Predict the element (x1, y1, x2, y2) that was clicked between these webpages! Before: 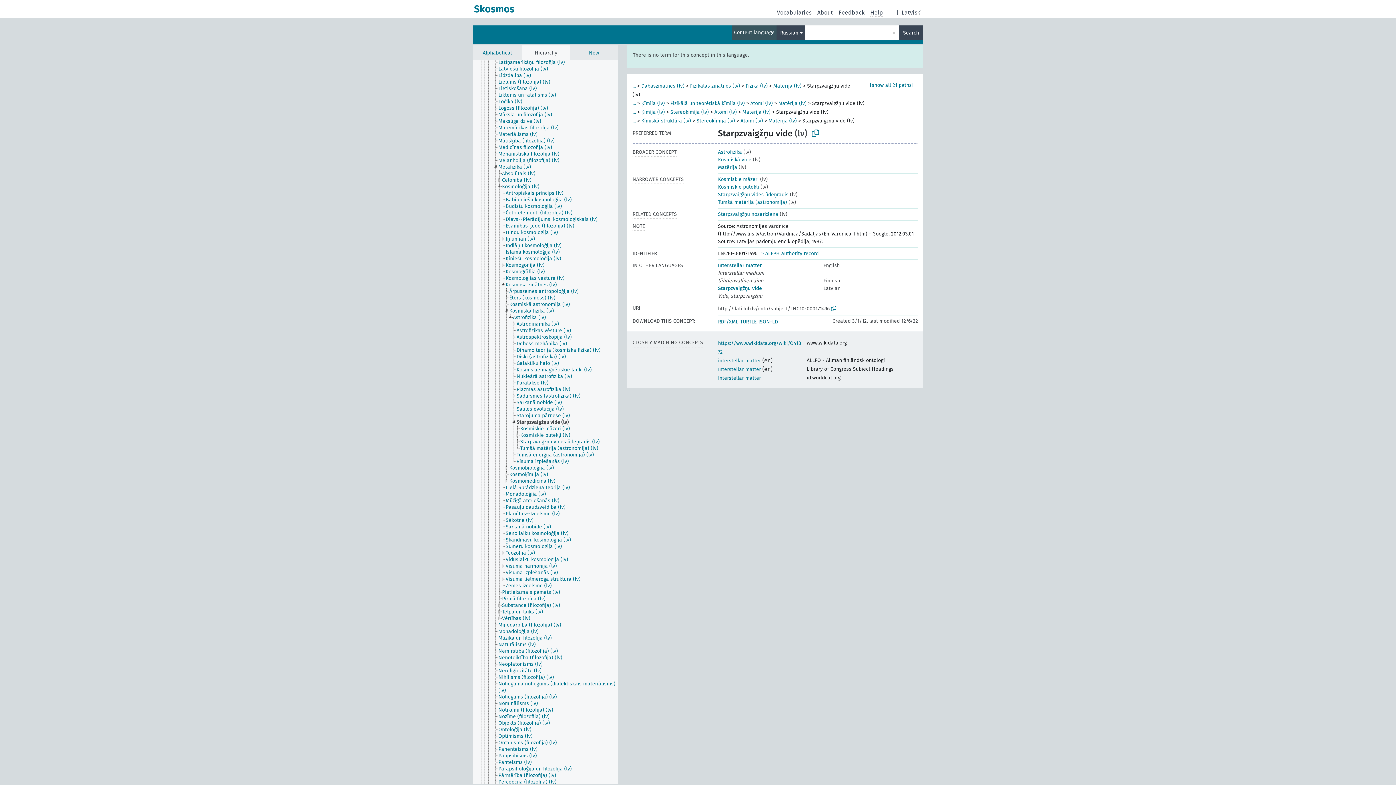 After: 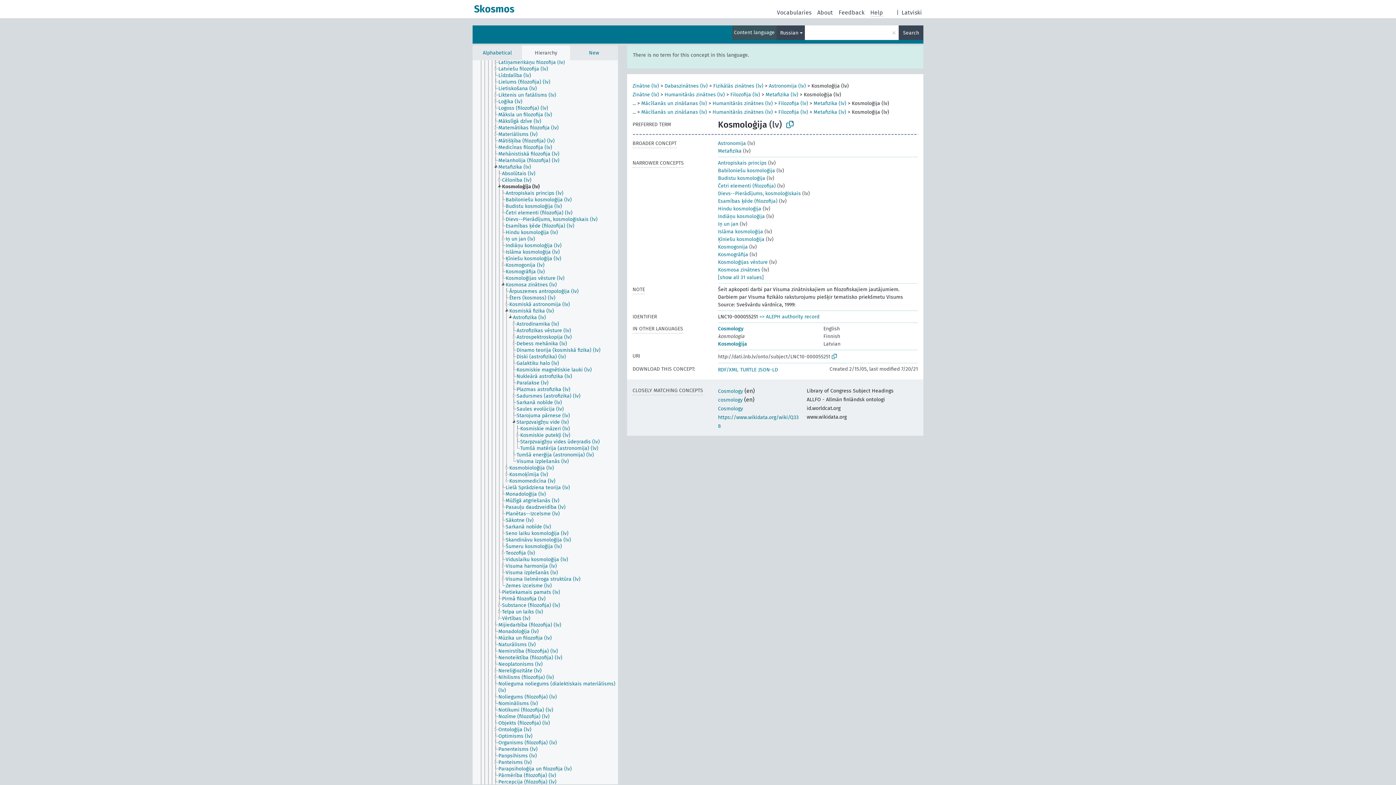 Action: label: Kosmoloģija (lv) bbox: (501, 668, 546, 674)